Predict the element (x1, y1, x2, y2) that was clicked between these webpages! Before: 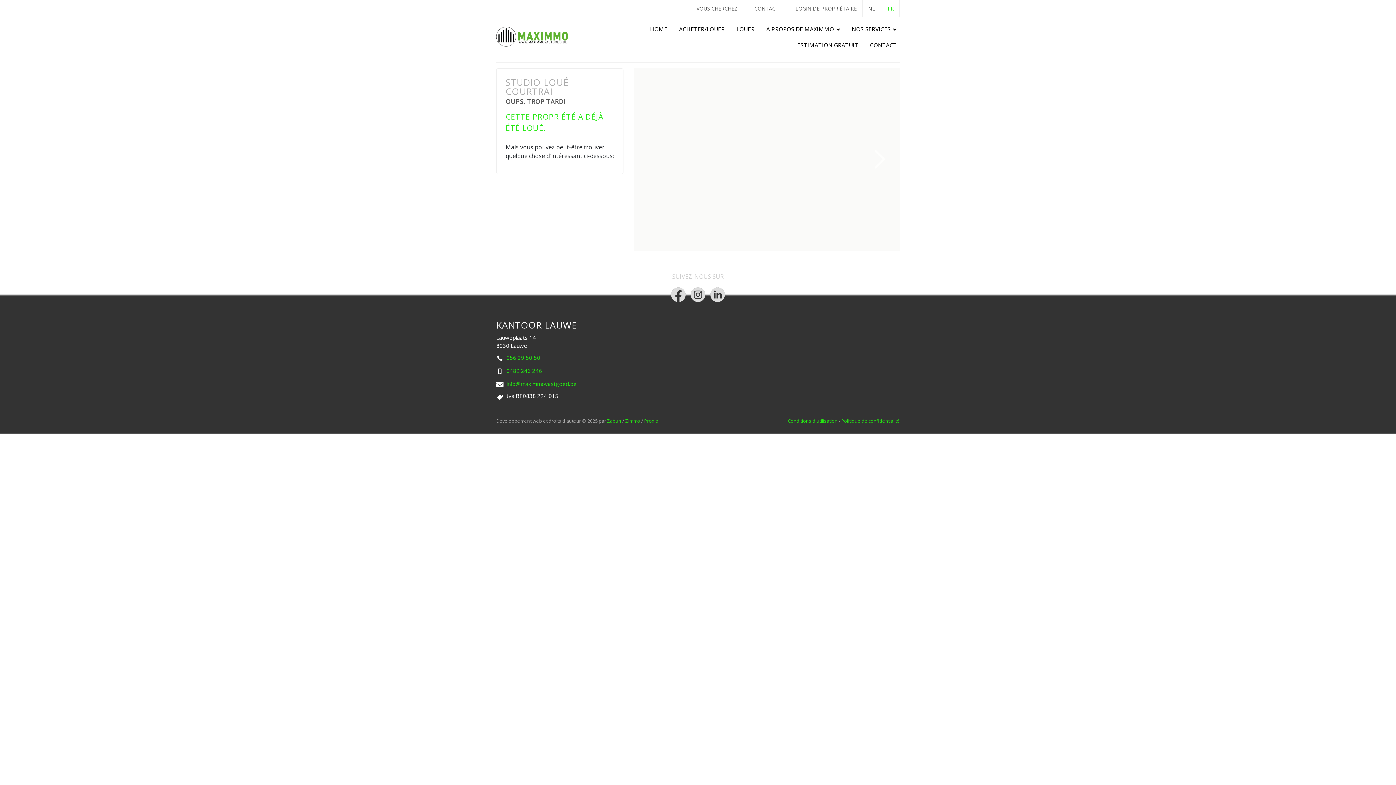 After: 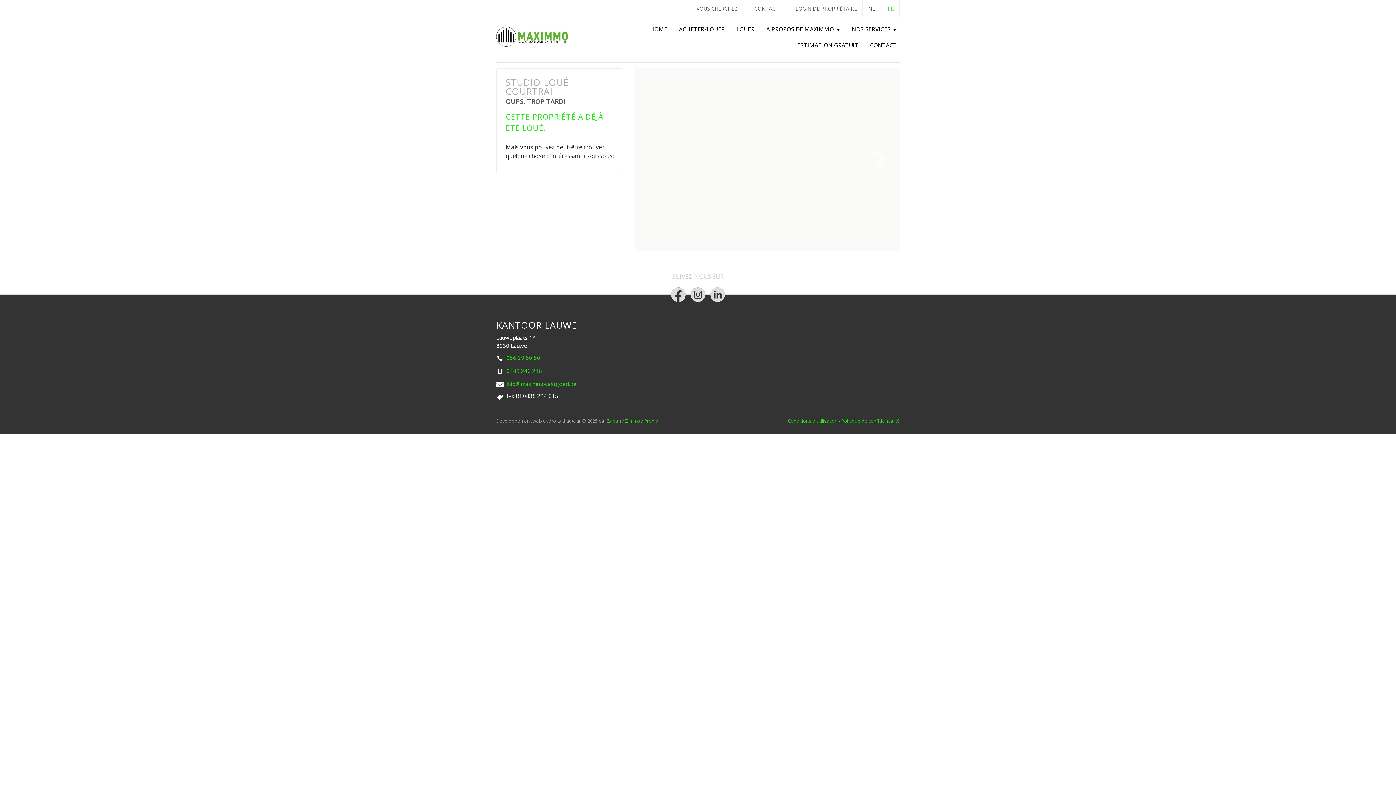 Action: label: Zimmo bbox: (625, 417, 640, 424)